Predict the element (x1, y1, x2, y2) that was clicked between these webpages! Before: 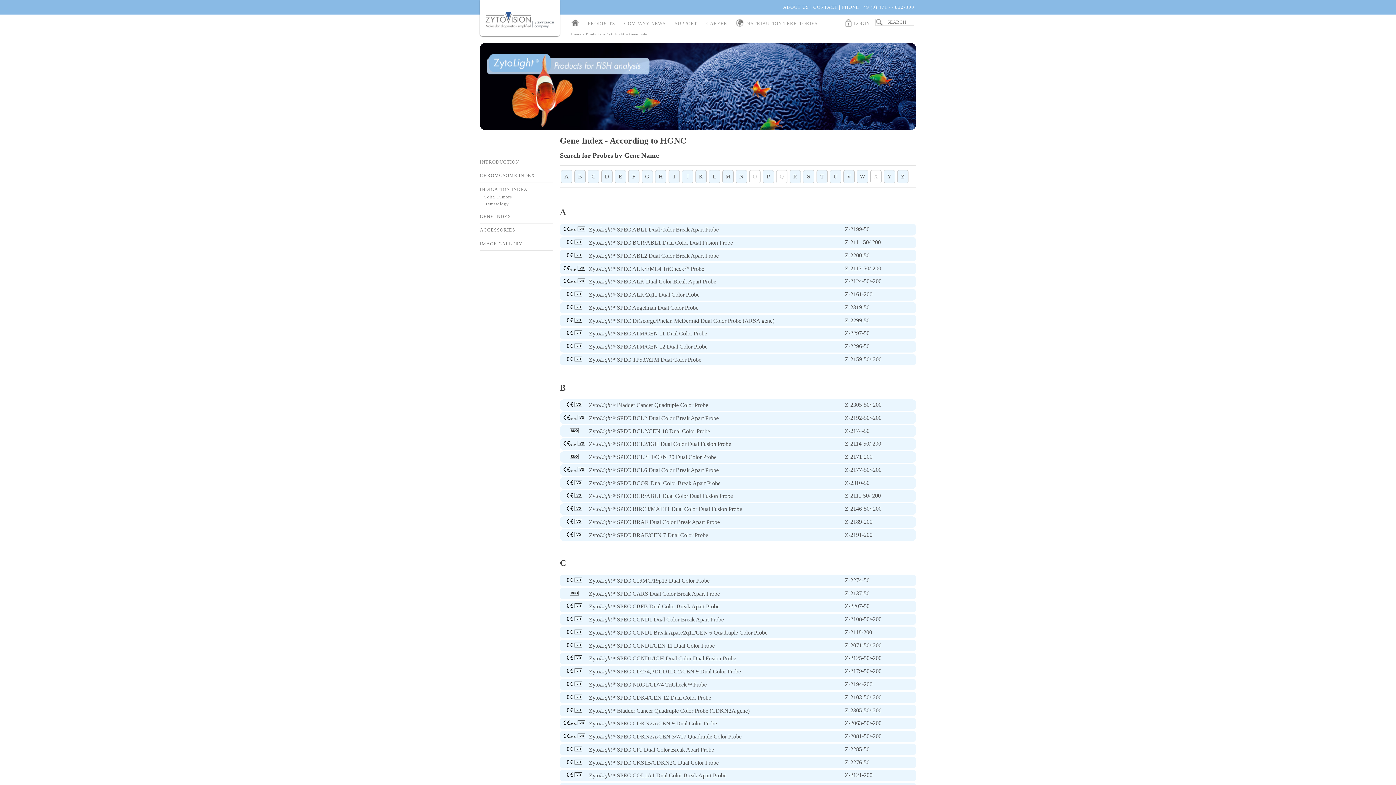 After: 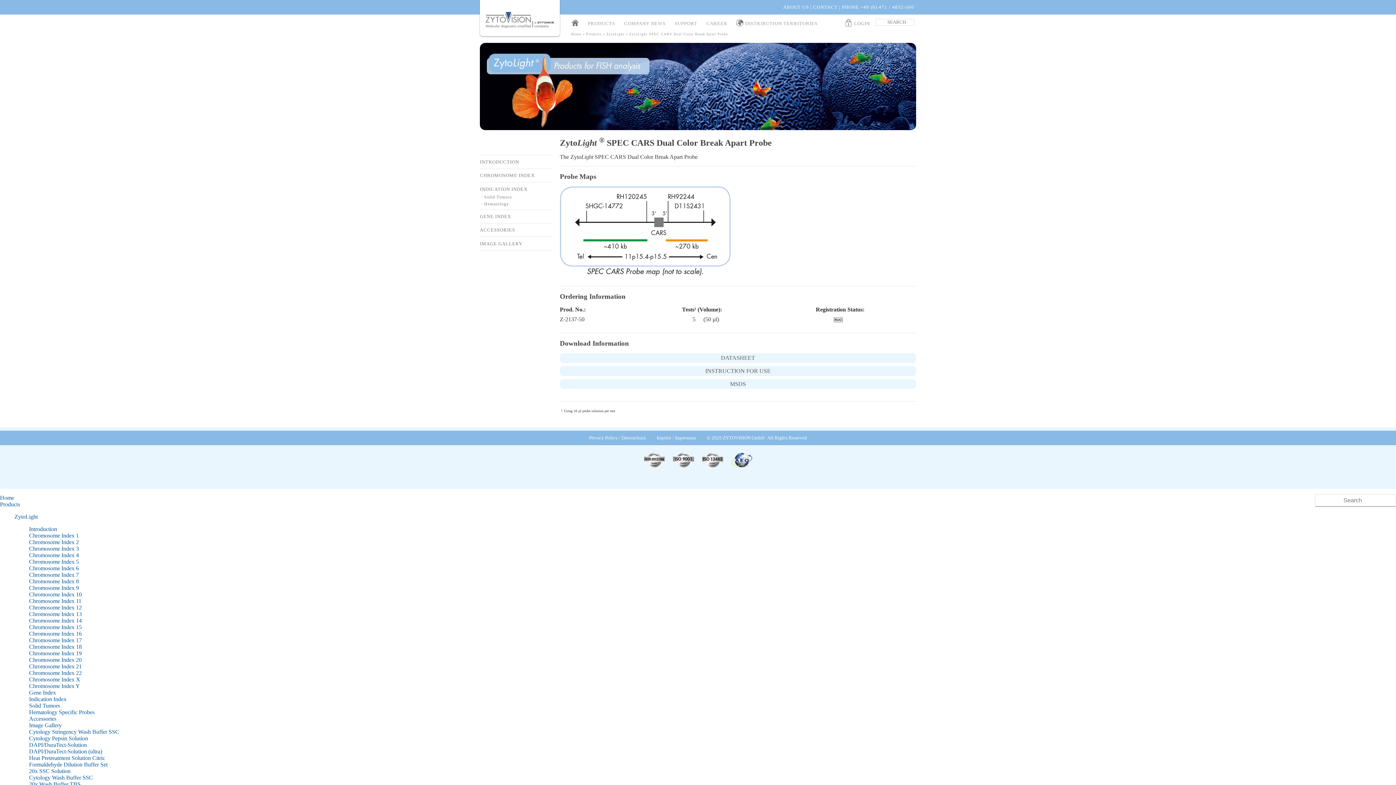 Action: label: ZytoLight® SPEC CARS Dual Color Break Apart Probe
Z-2137-50 bbox: (560, 588, 916, 599)